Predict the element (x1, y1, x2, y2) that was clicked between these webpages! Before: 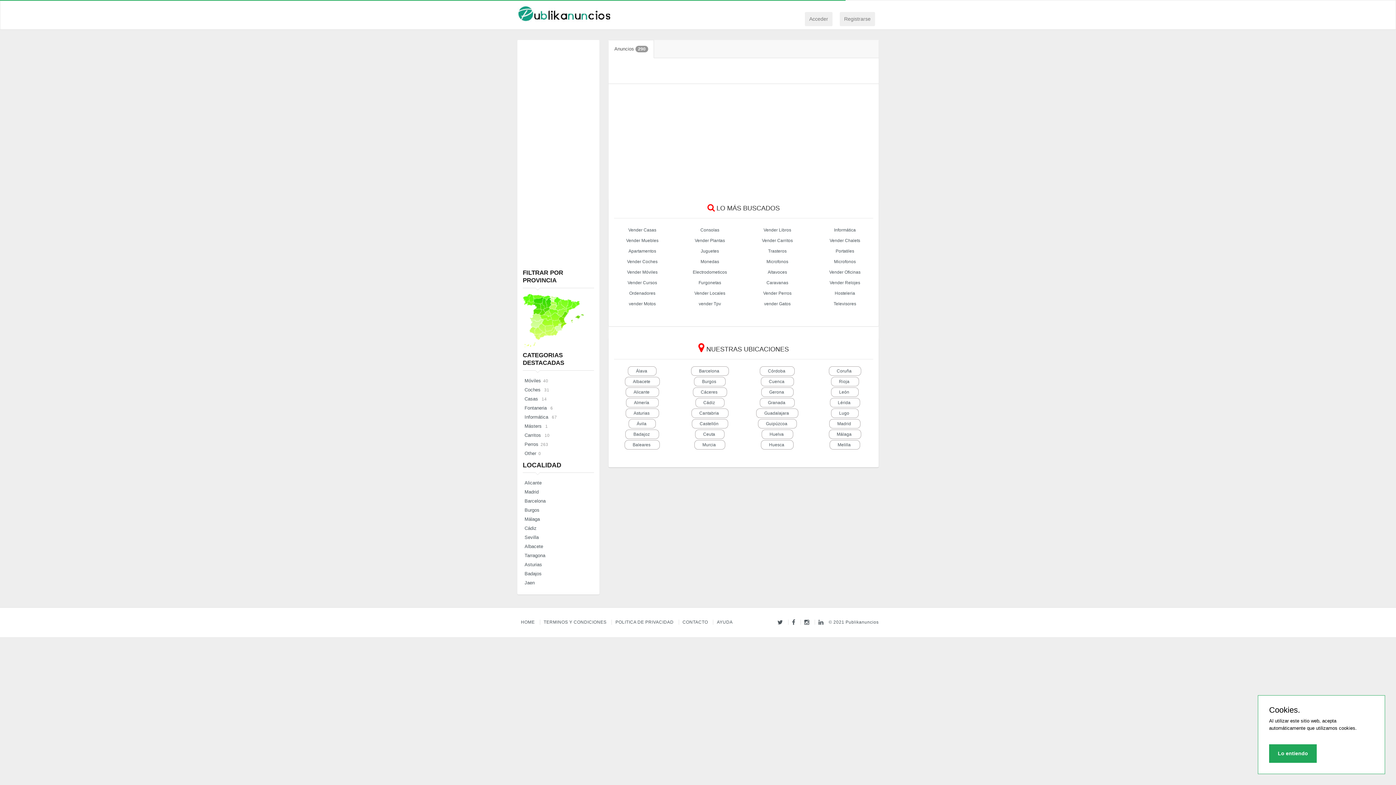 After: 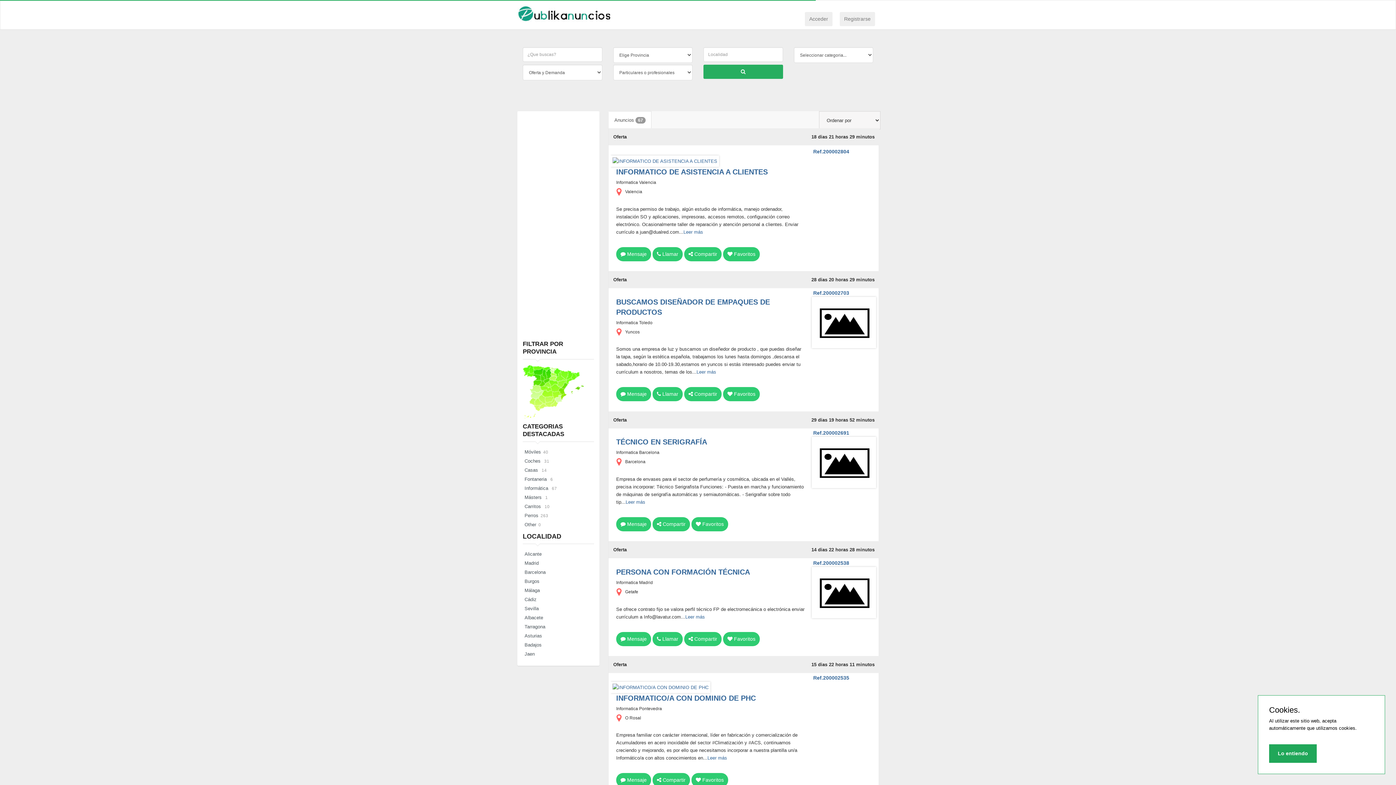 Action: bbox: (522, 412, 594, 421) label: Informática   67